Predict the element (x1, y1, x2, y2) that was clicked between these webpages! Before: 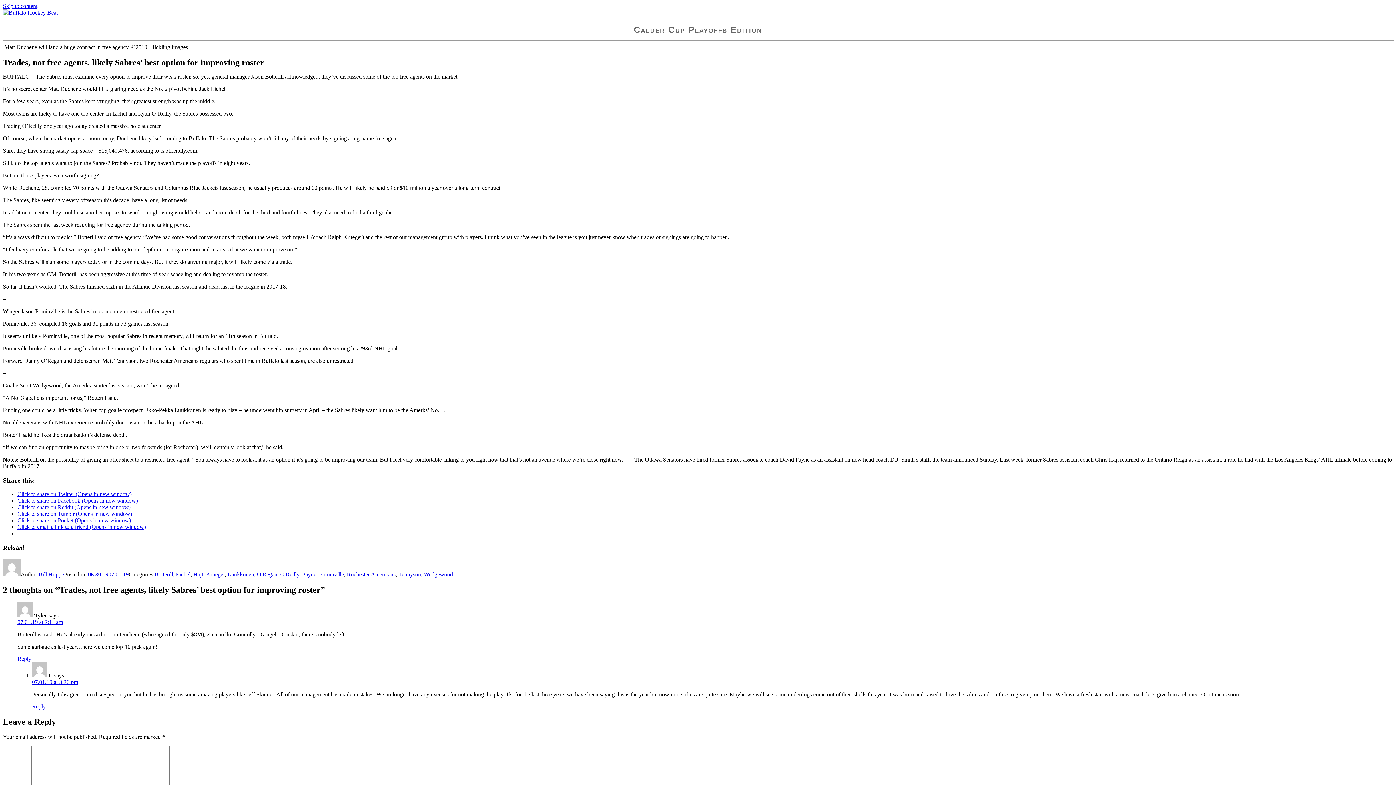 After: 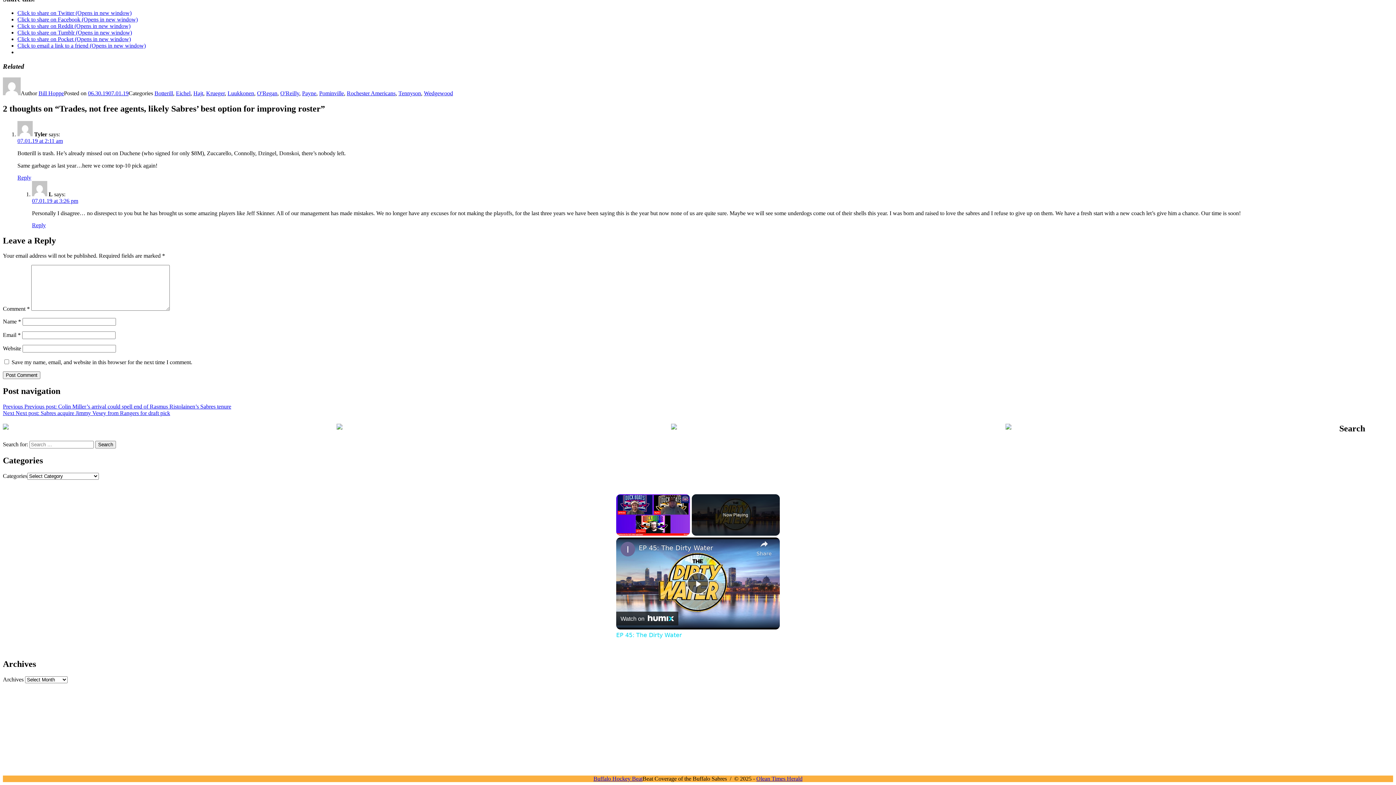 Action: bbox: (17, 619, 62, 625) label: 07.01.19 at 2:11 am